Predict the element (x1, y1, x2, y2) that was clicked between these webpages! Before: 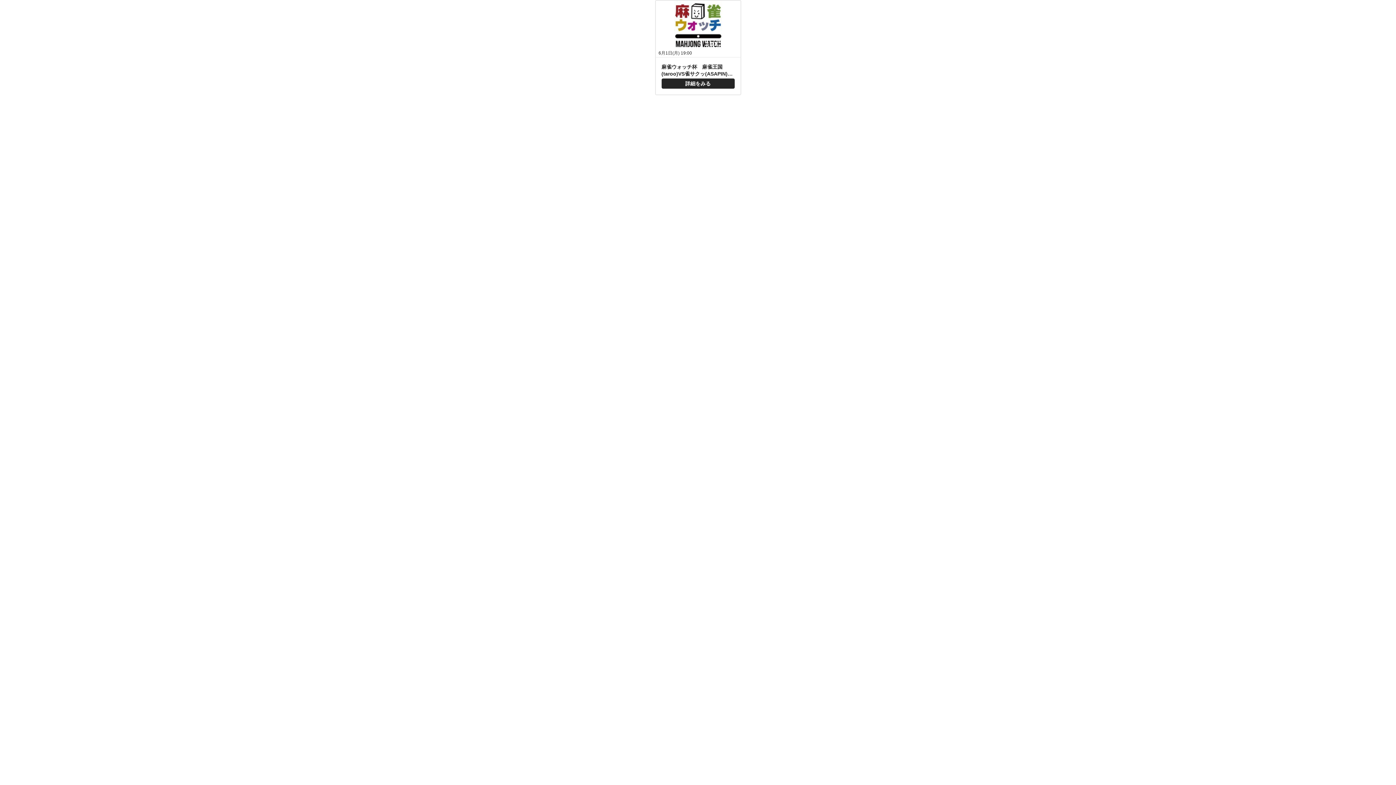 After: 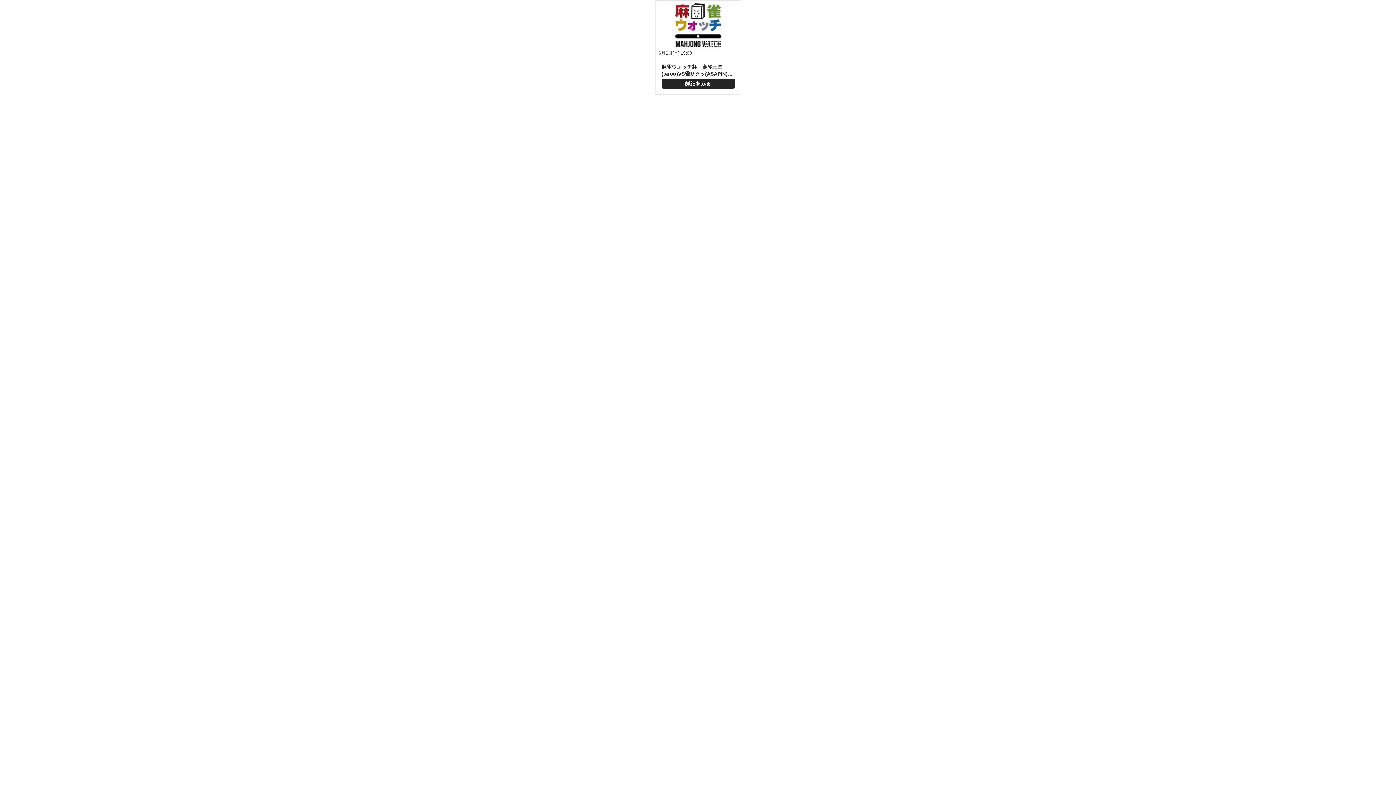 Action: label: 麻雀ウォッチ杯　麻雀王国(taroo)VS雀サクッ(ASAPIN) つ...
放送開始日時:
6月1日(月) 19:00
詳細をみる bbox: (655, 0, 740, 94)